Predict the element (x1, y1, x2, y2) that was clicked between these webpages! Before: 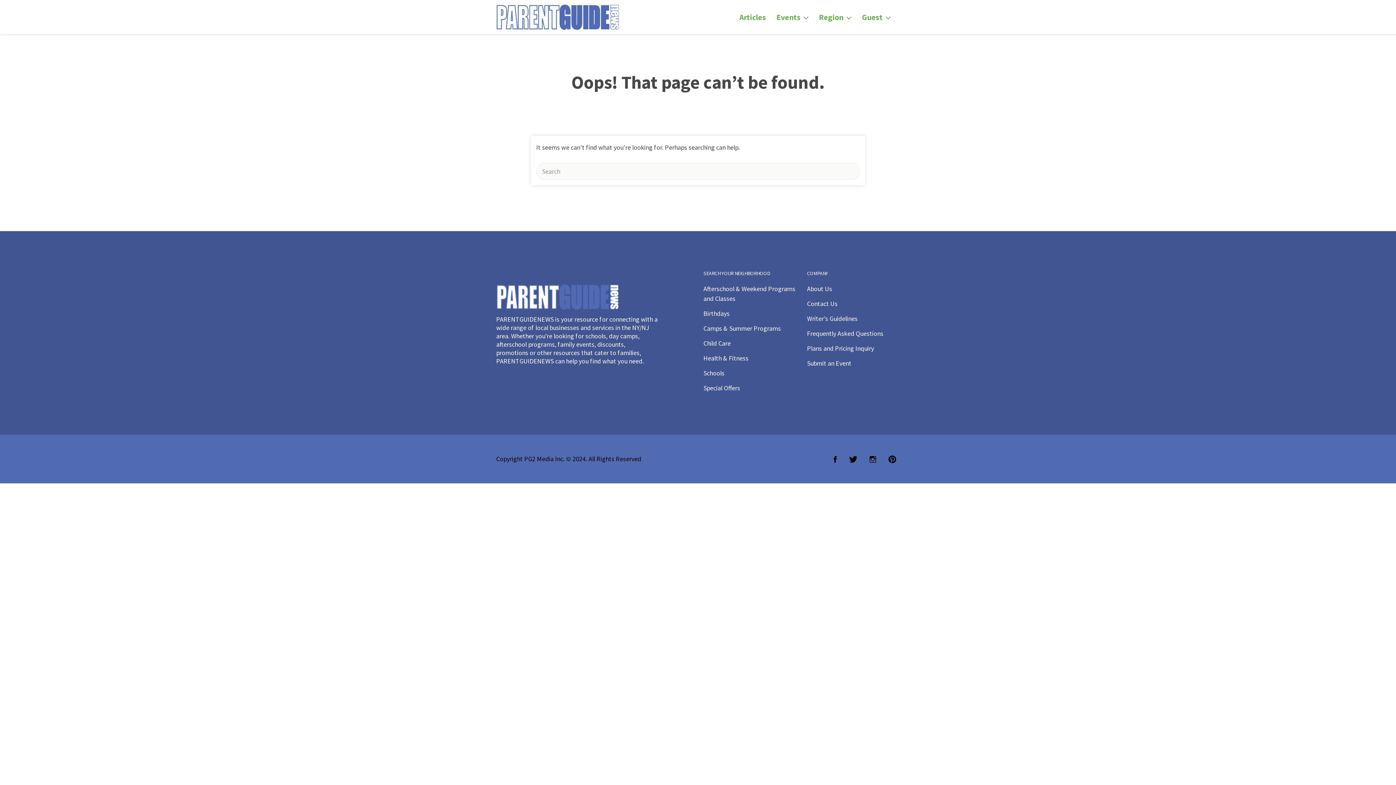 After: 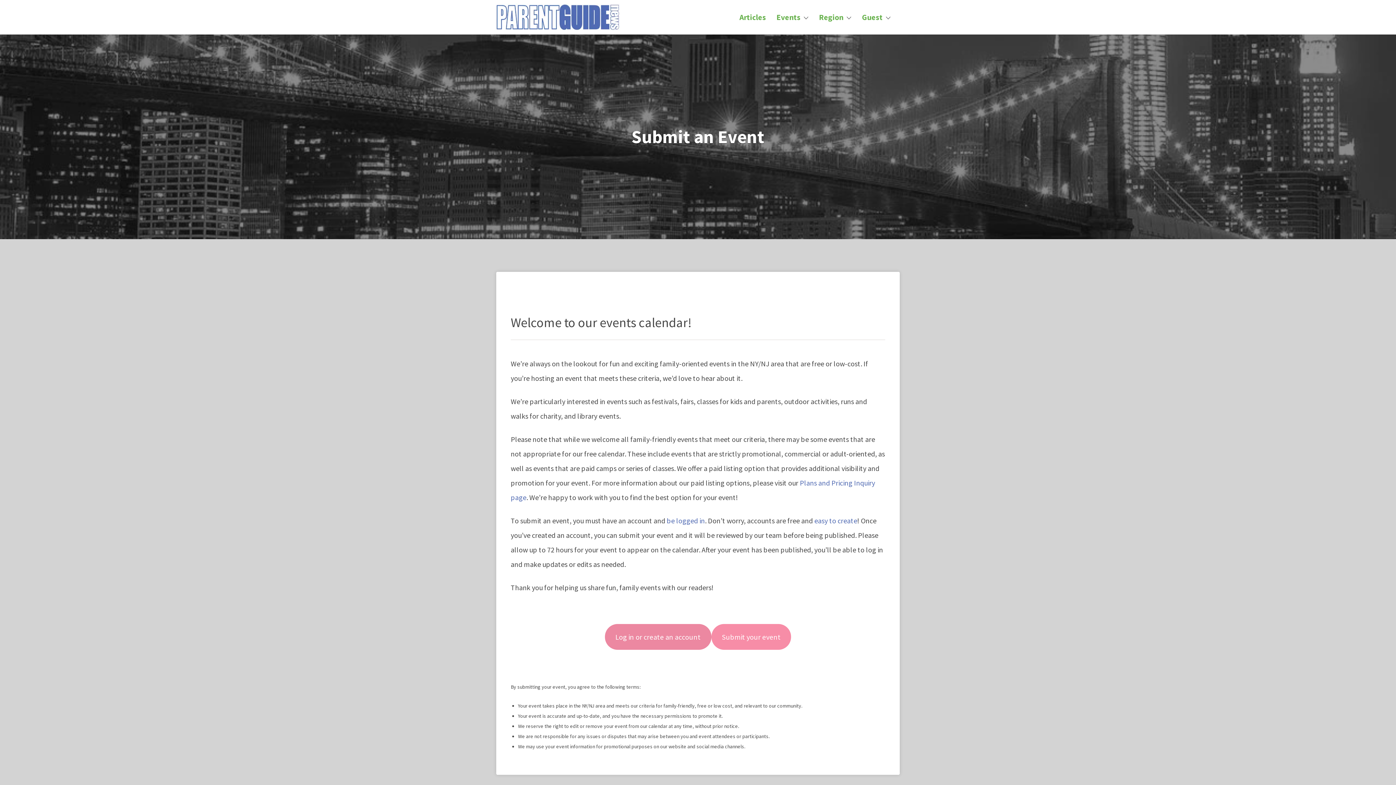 Action: label: Submit an Event bbox: (807, 359, 851, 367)